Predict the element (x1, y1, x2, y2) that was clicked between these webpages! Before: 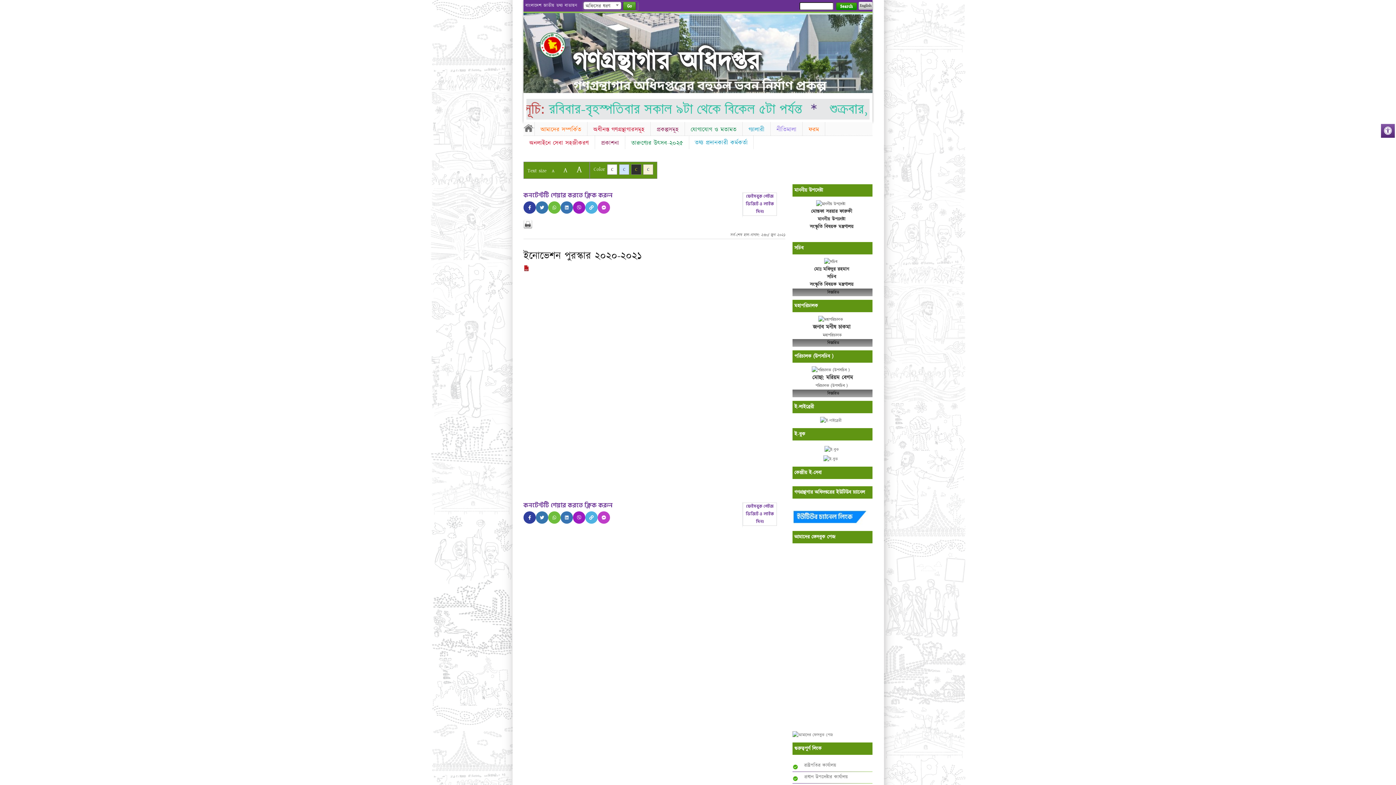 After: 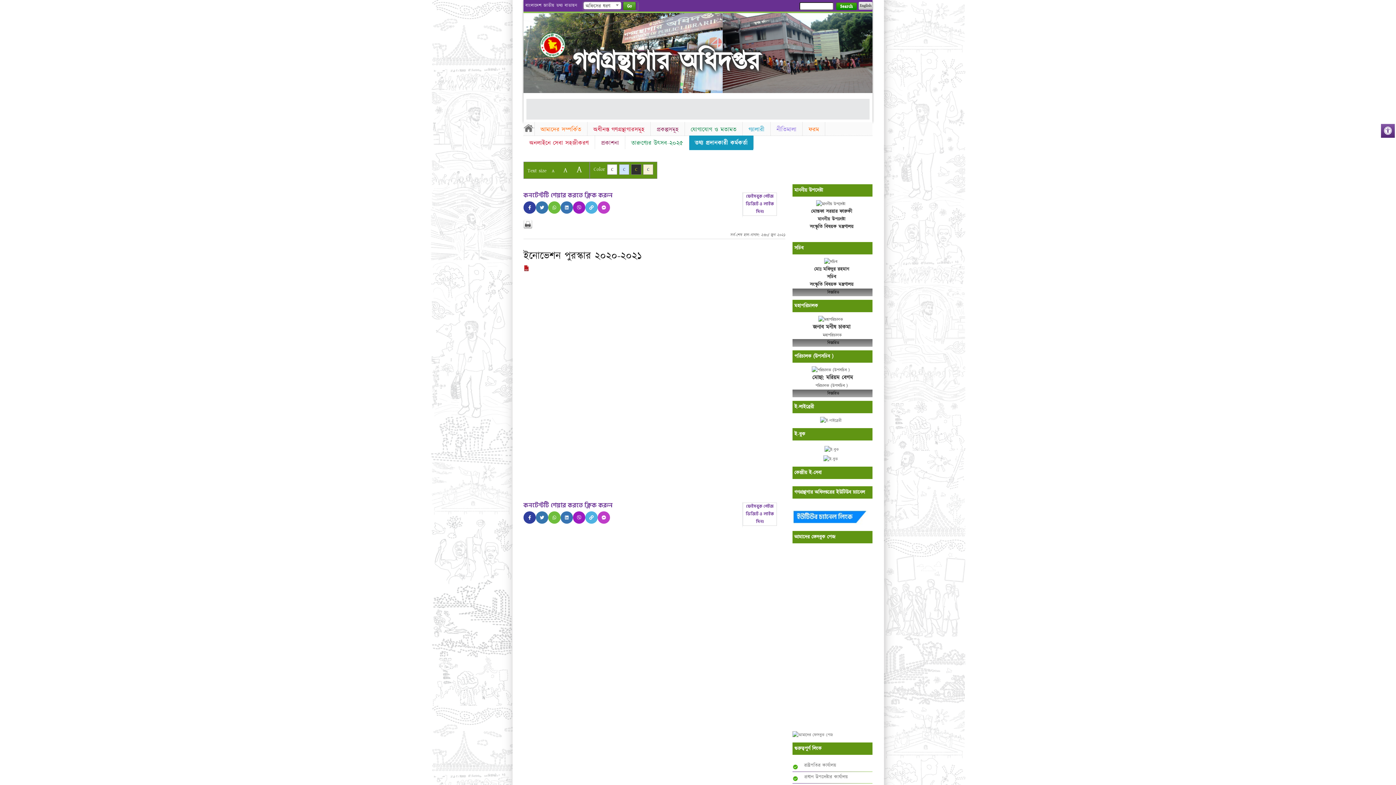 Action: bbox: (689, 135, 753, 150) label: তথ্য প্রদানকারী কর্মকর্তা